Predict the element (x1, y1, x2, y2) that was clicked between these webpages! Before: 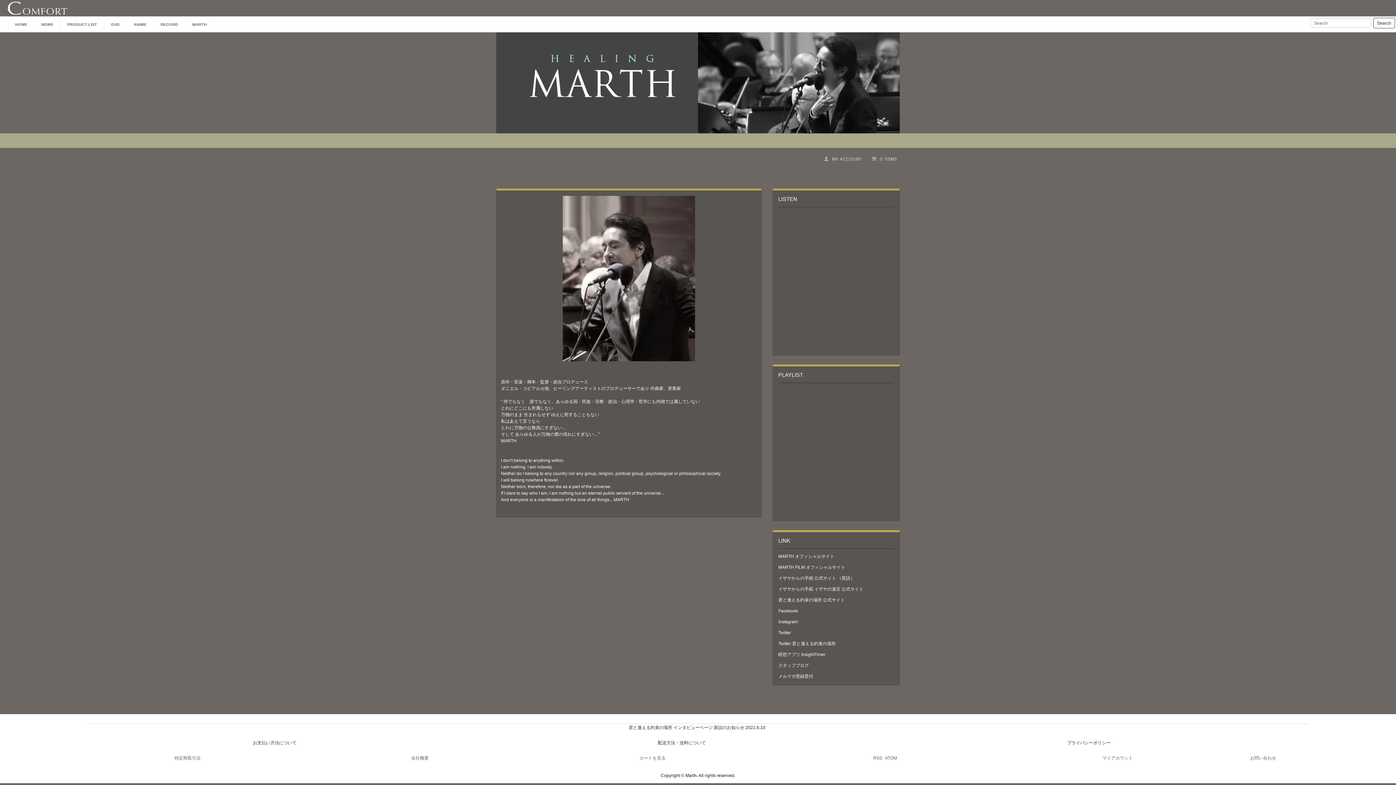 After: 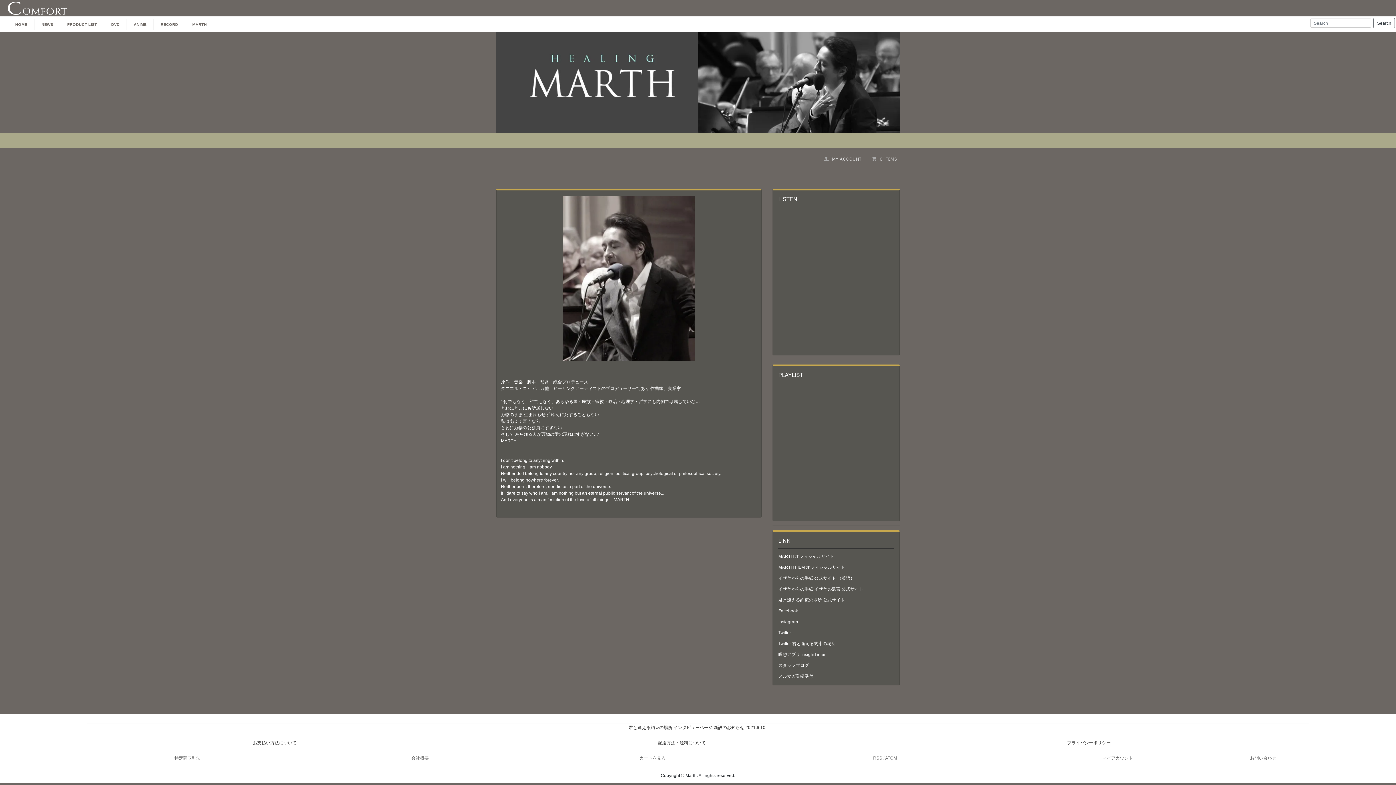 Action: label: MARTH bbox: (185, 18, 214, 30)